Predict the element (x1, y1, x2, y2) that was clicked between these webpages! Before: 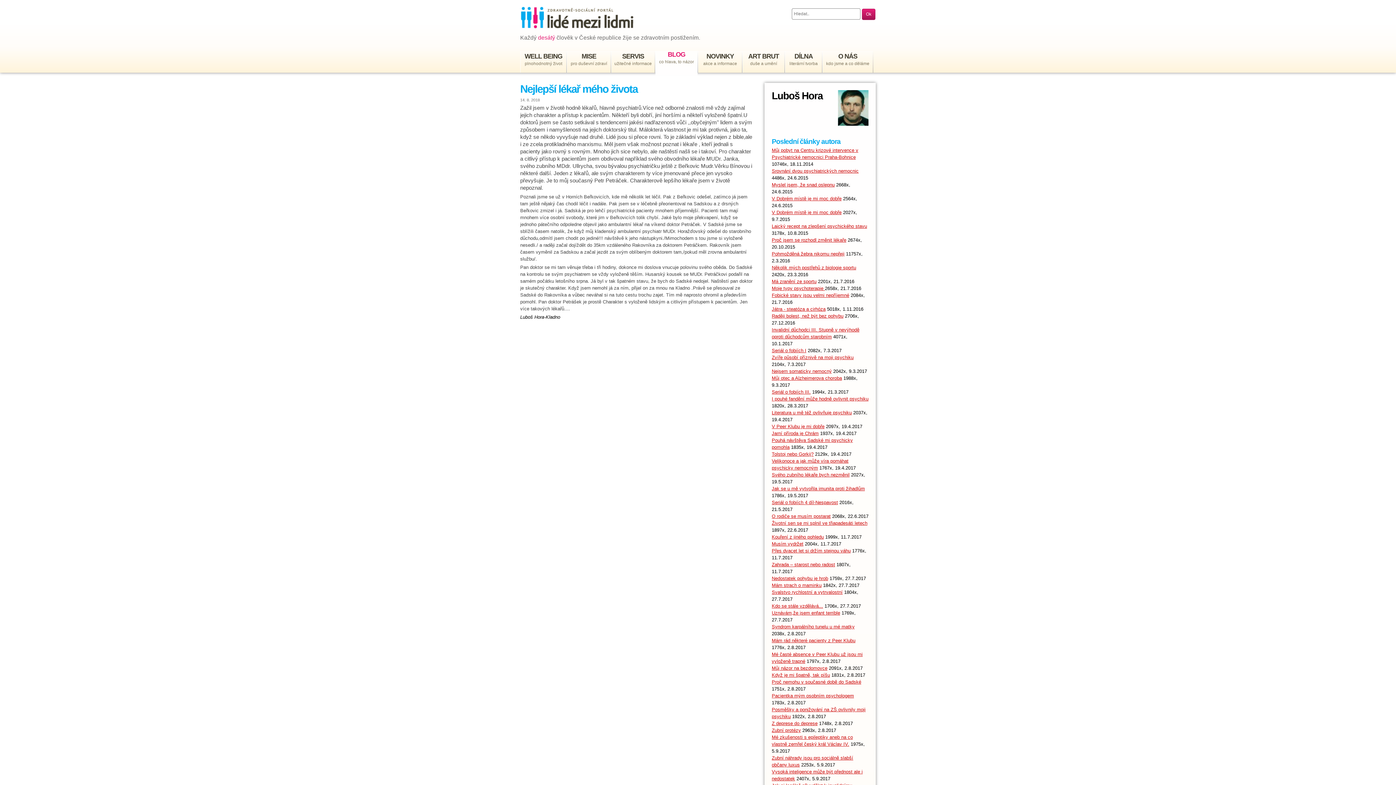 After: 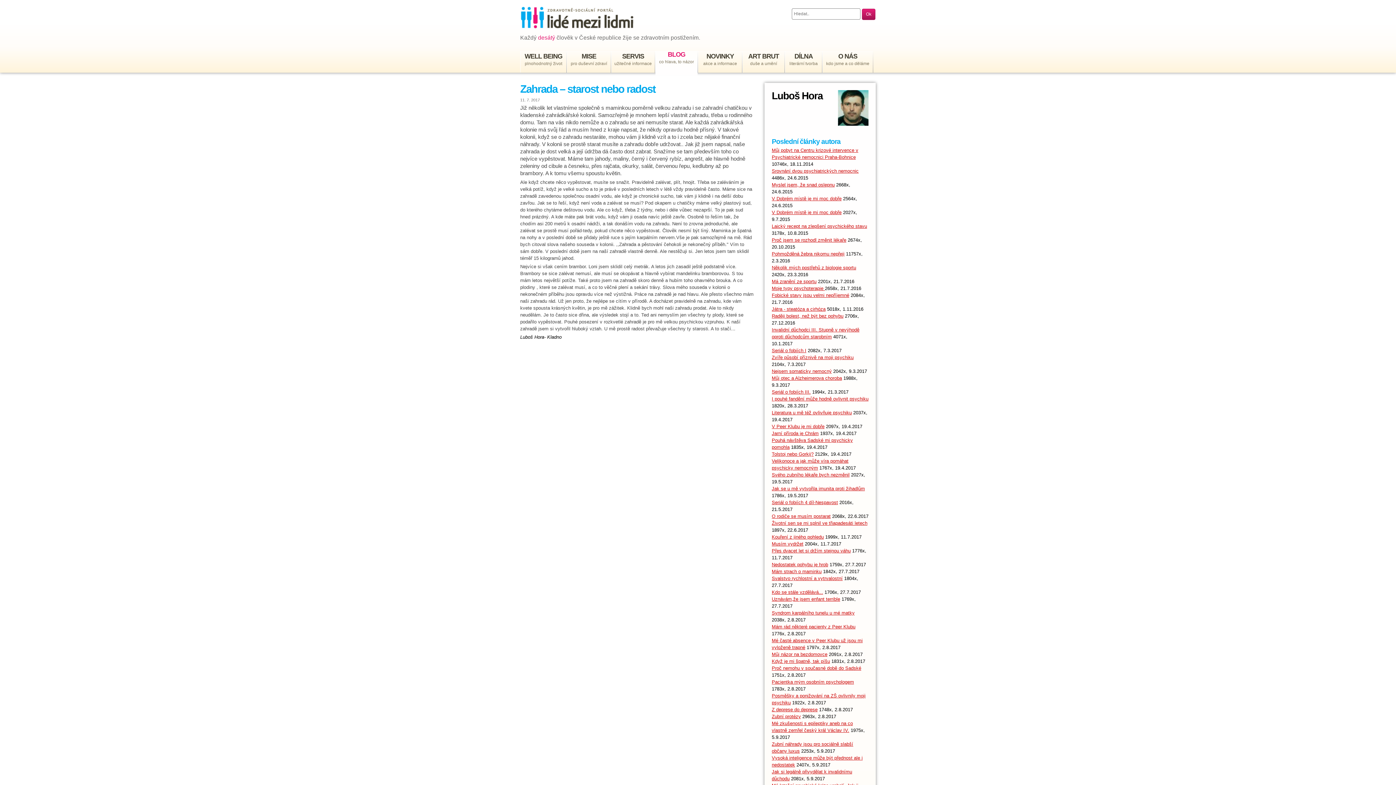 Action: bbox: (772, 562, 835, 567) label: Zahrada – starost nebo radost